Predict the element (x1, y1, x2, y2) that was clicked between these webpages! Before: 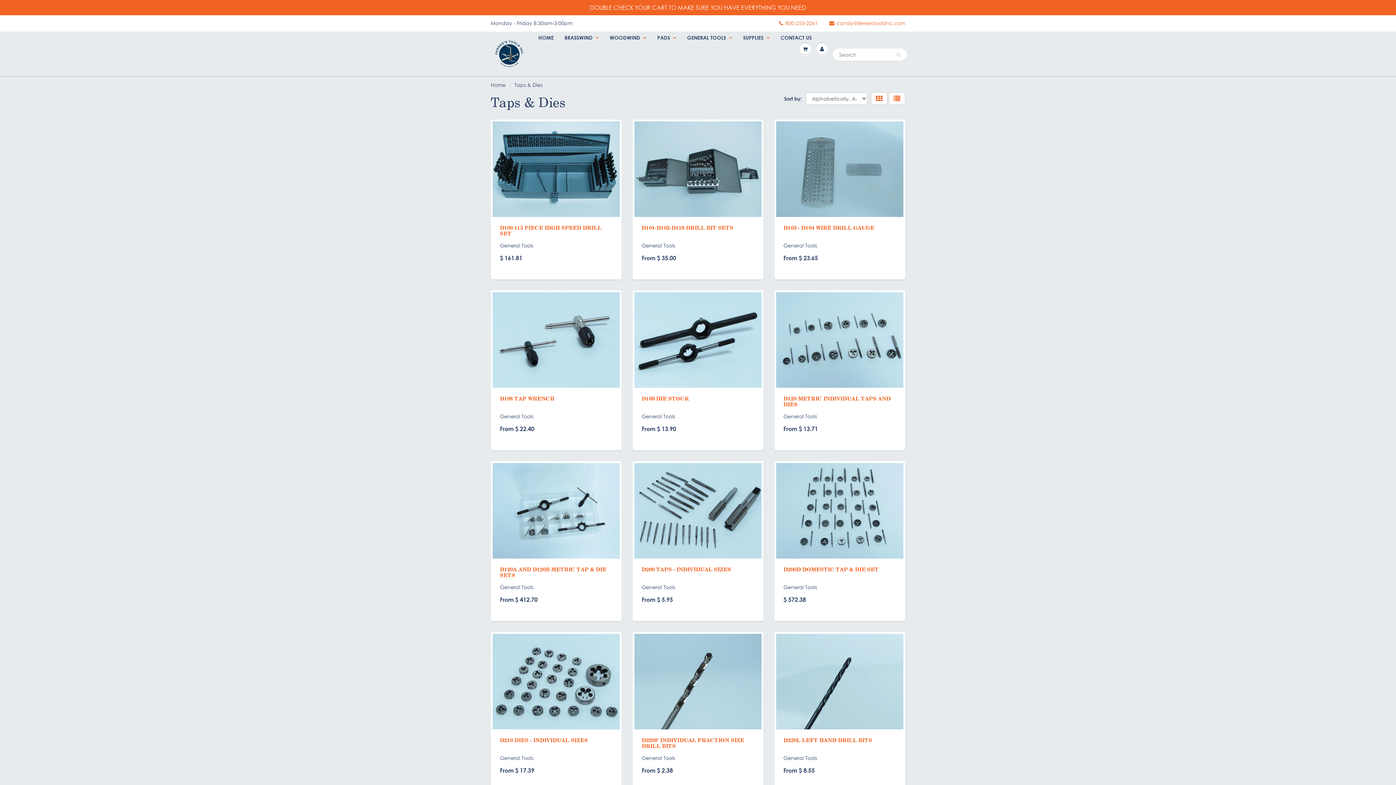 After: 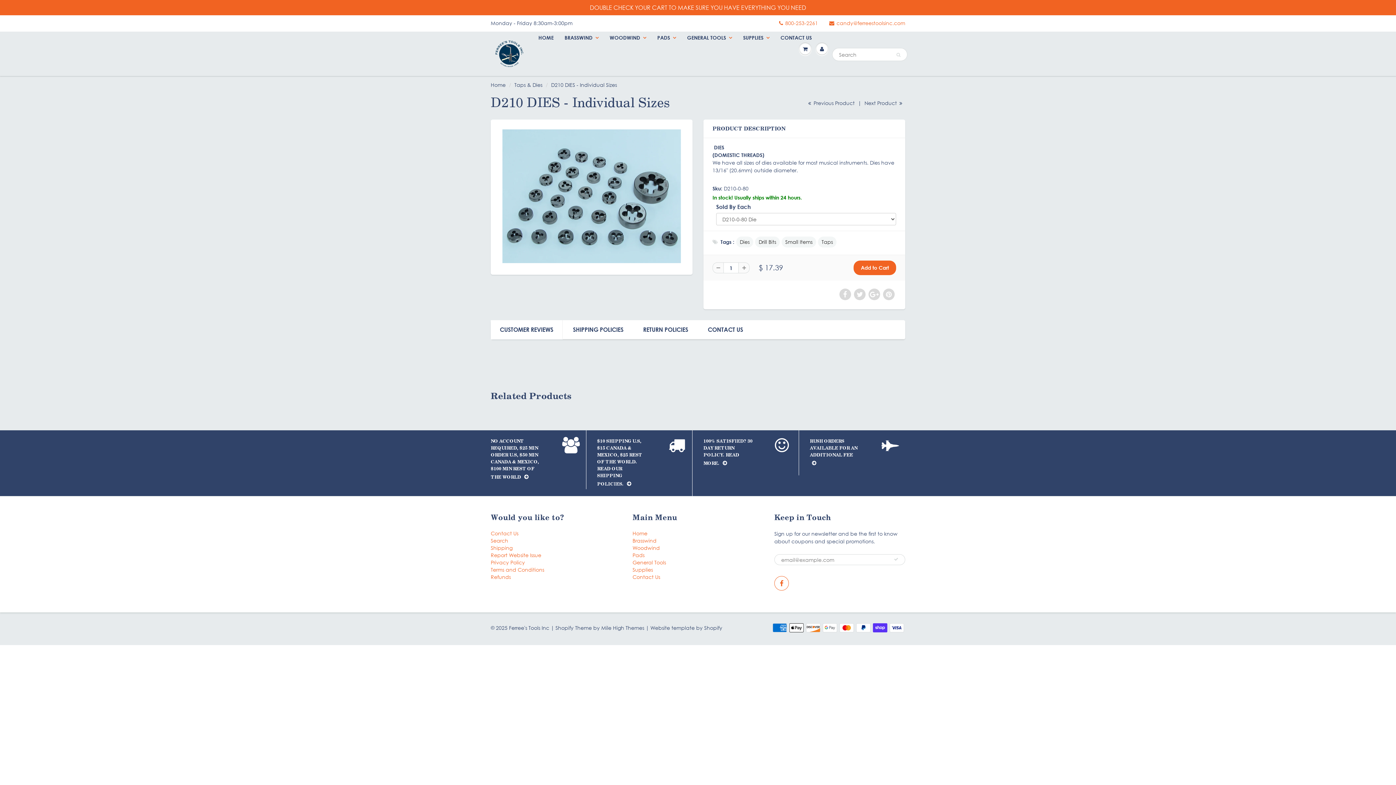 Action: bbox: (492, 634, 620, 729)